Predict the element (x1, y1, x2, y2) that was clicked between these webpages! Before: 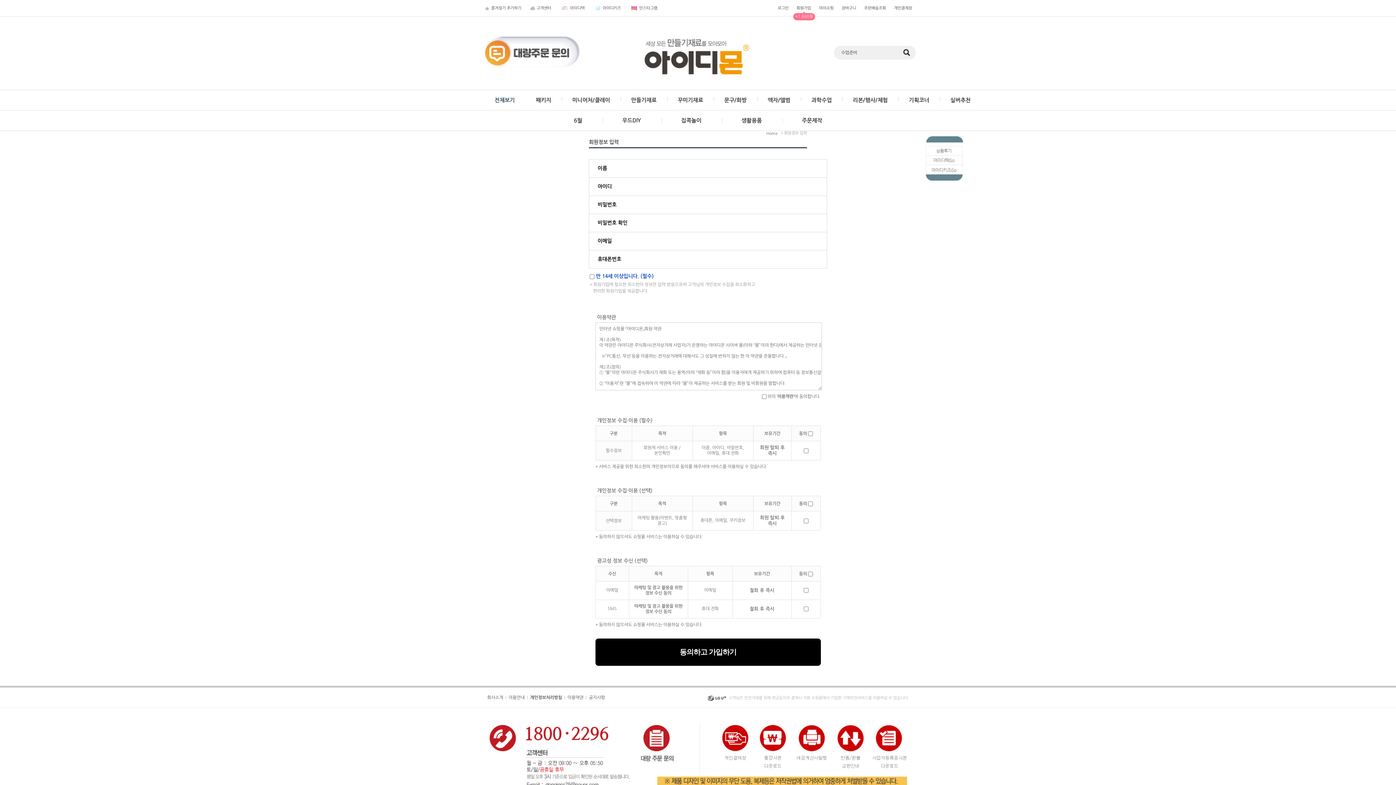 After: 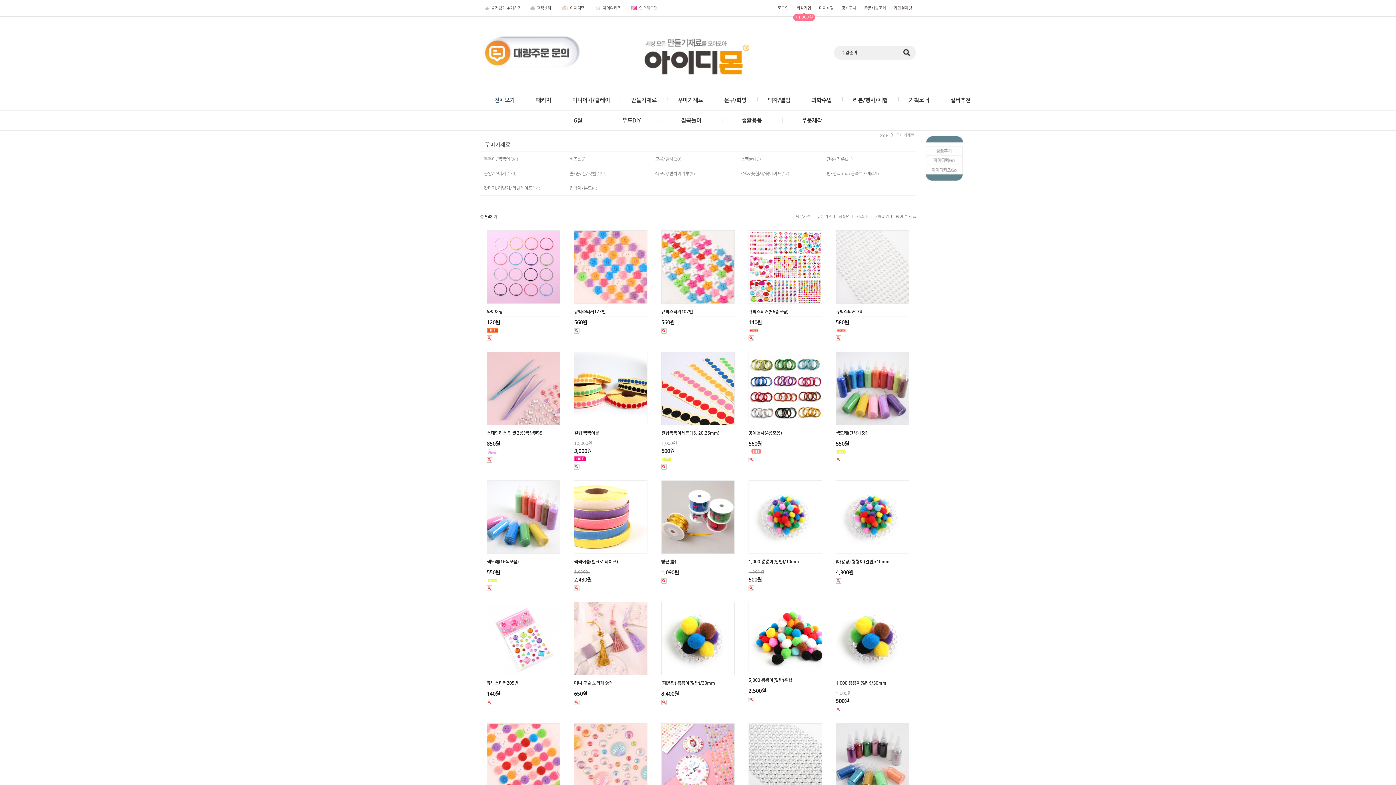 Action: bbox: (667, 90, 713, 110) label: 꾸미기재료